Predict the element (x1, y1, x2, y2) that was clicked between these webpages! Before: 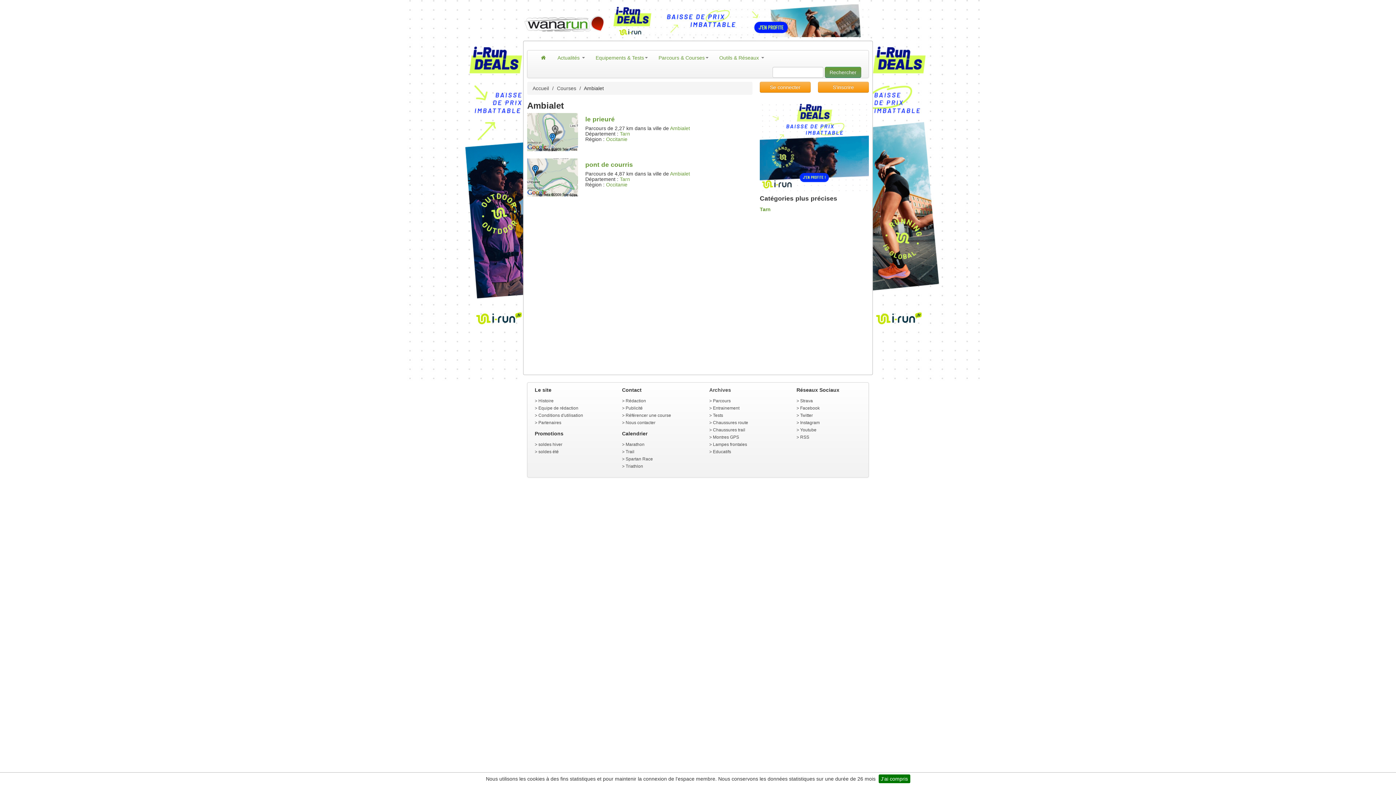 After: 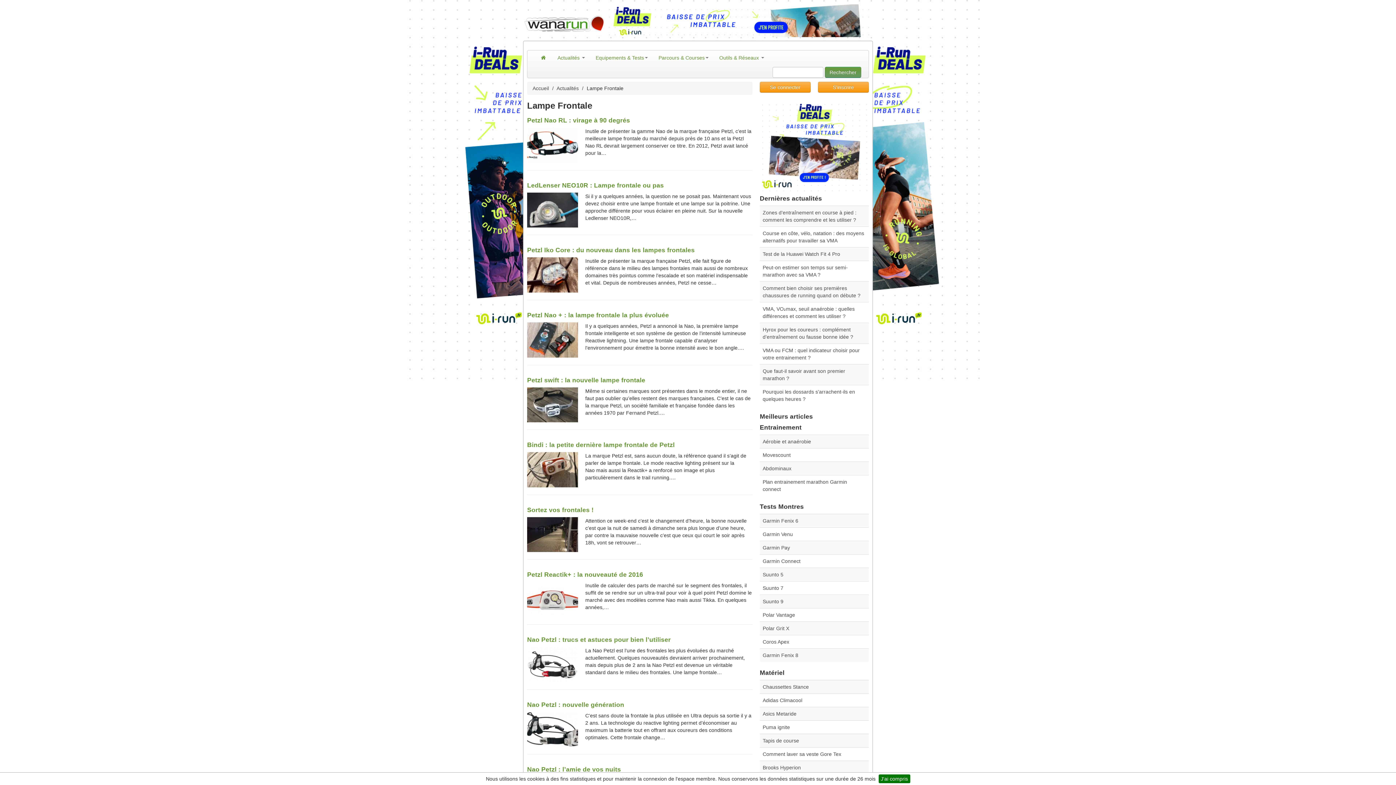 Action: bbox: (713, 442, 747, 447) label: Lampes frontales